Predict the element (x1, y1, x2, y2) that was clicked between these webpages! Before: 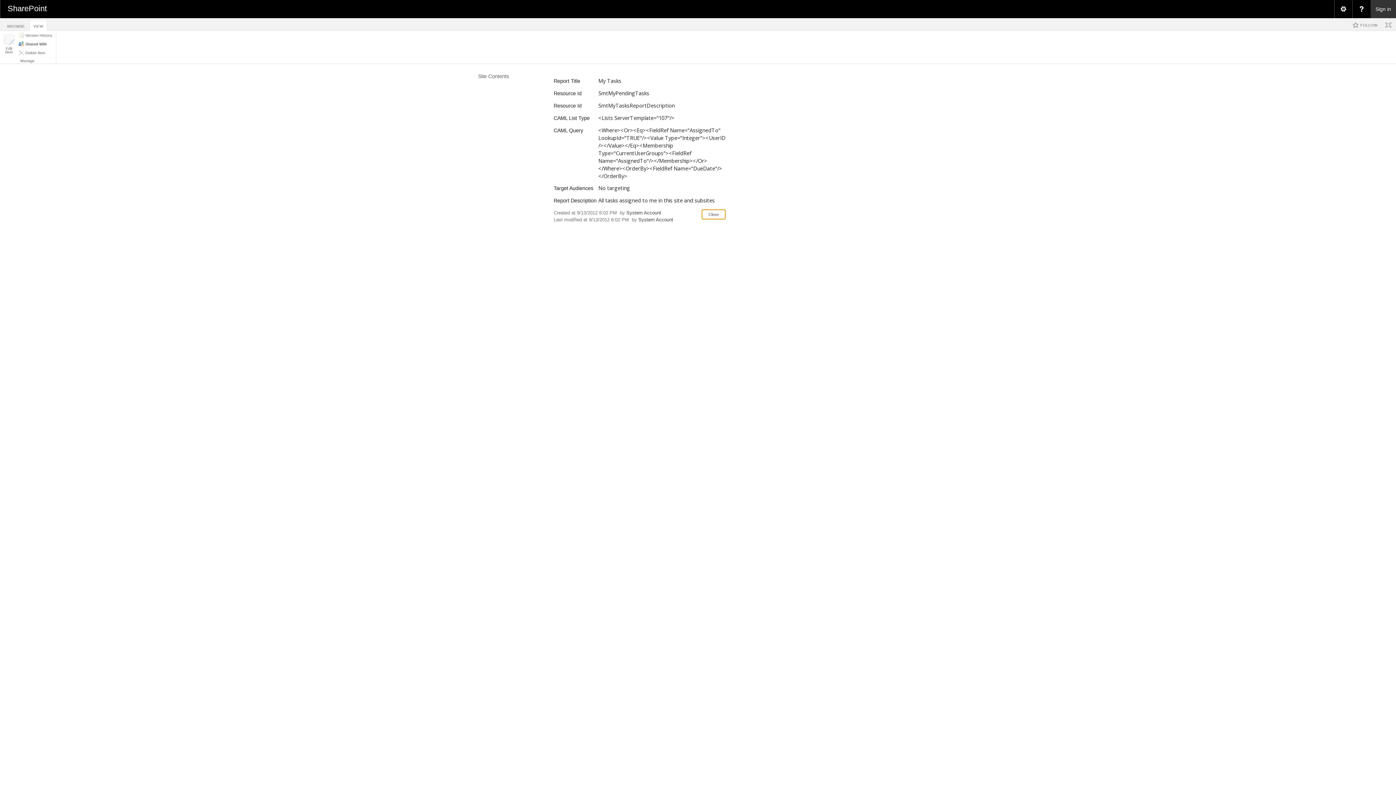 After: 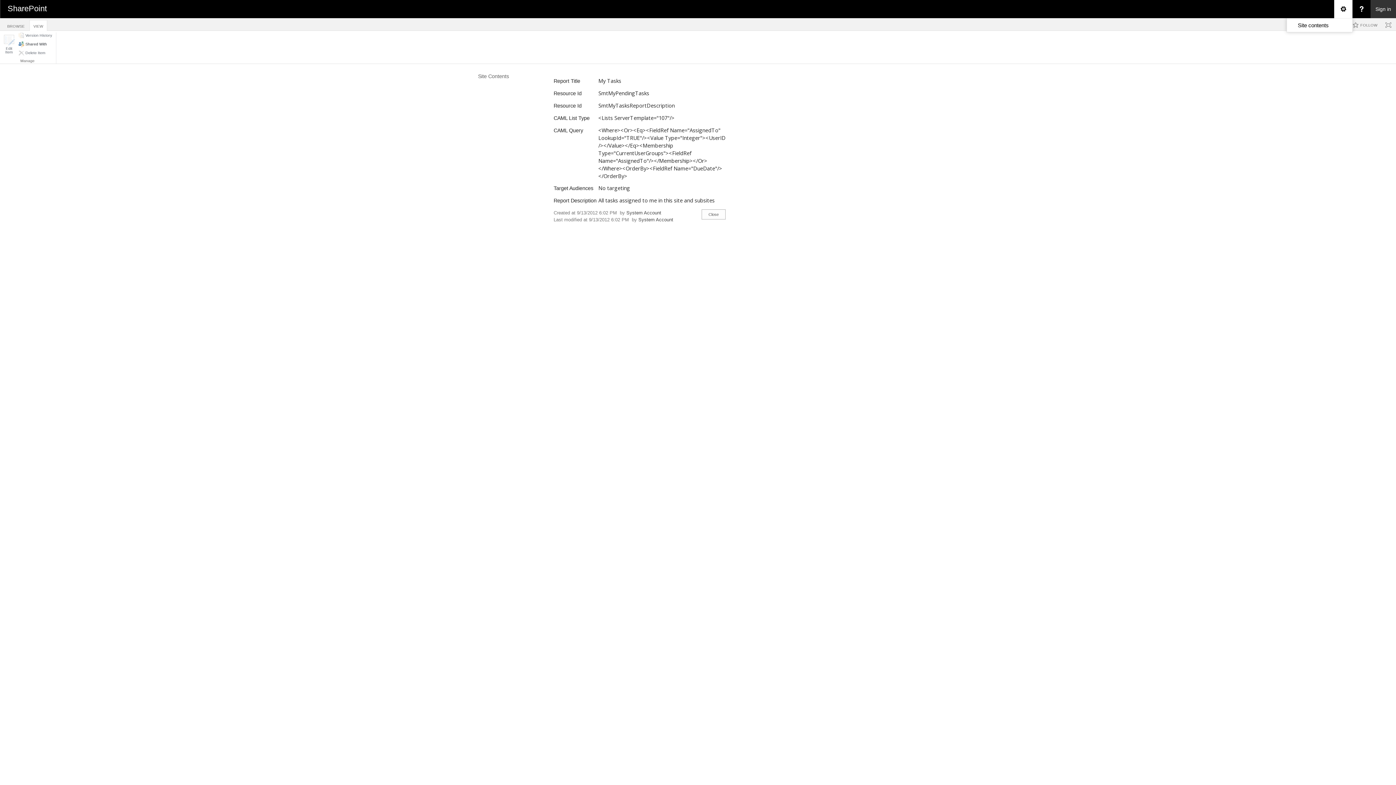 Action: bbox: (1334, 0, 1352, 18) label: Open the Settings menu